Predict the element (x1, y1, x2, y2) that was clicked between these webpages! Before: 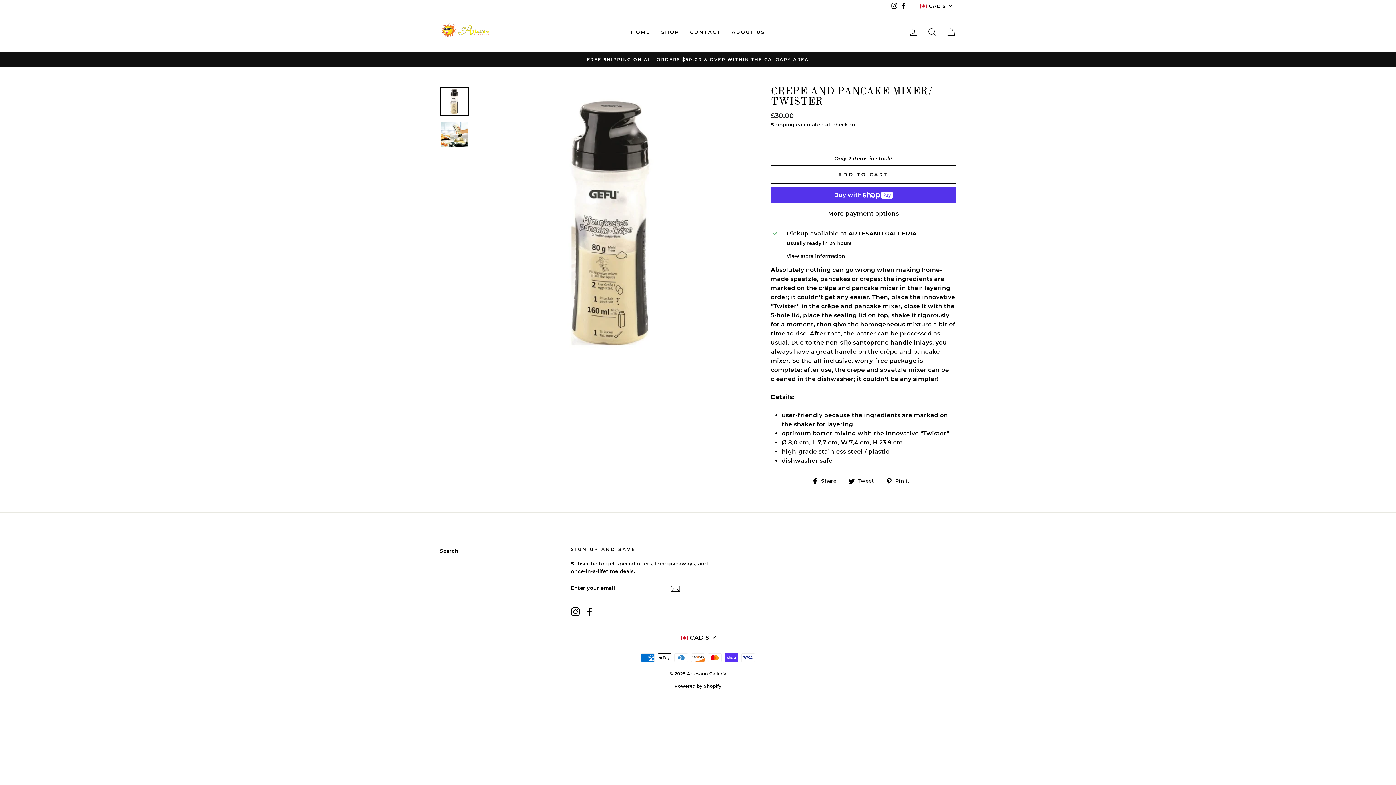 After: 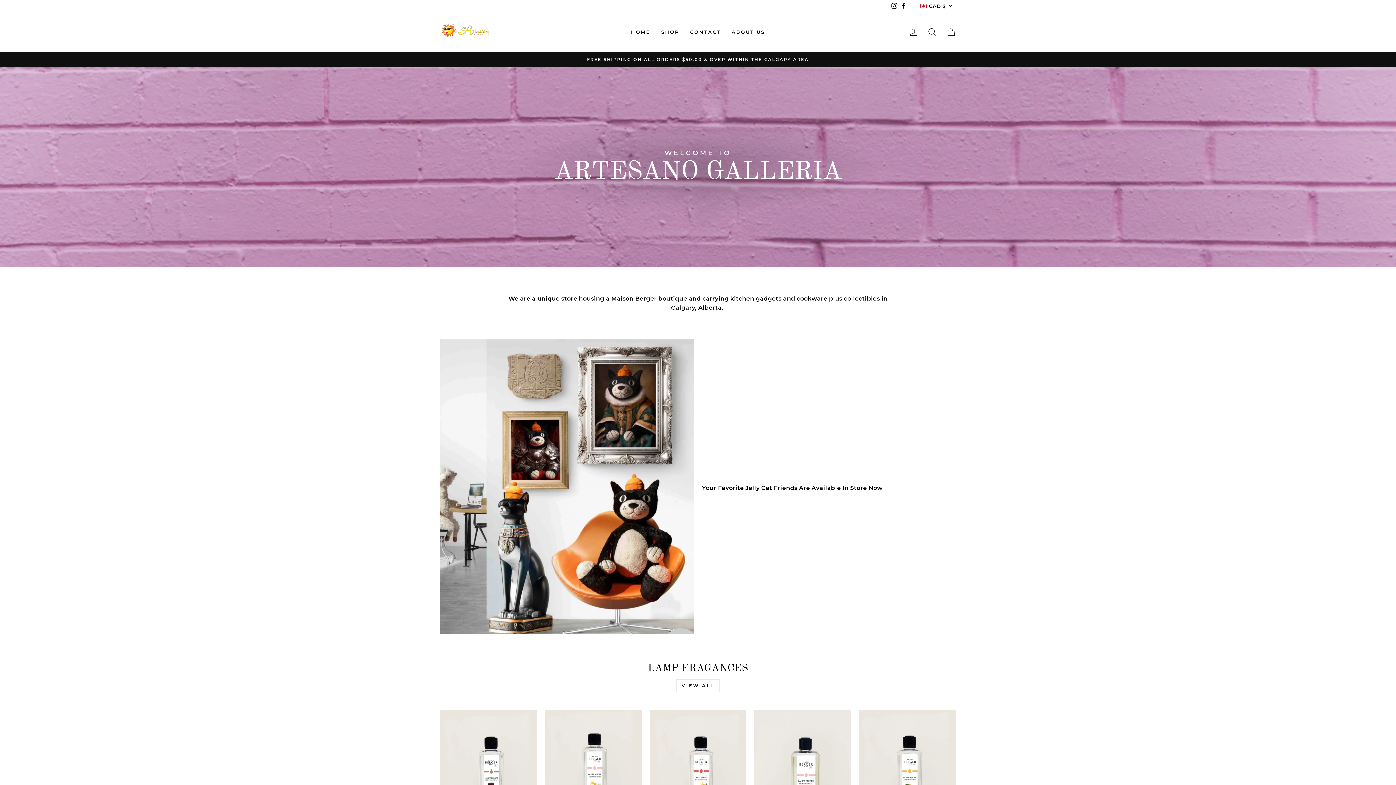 Action: bbox: (655, 25, 684, 38) label: SHOP